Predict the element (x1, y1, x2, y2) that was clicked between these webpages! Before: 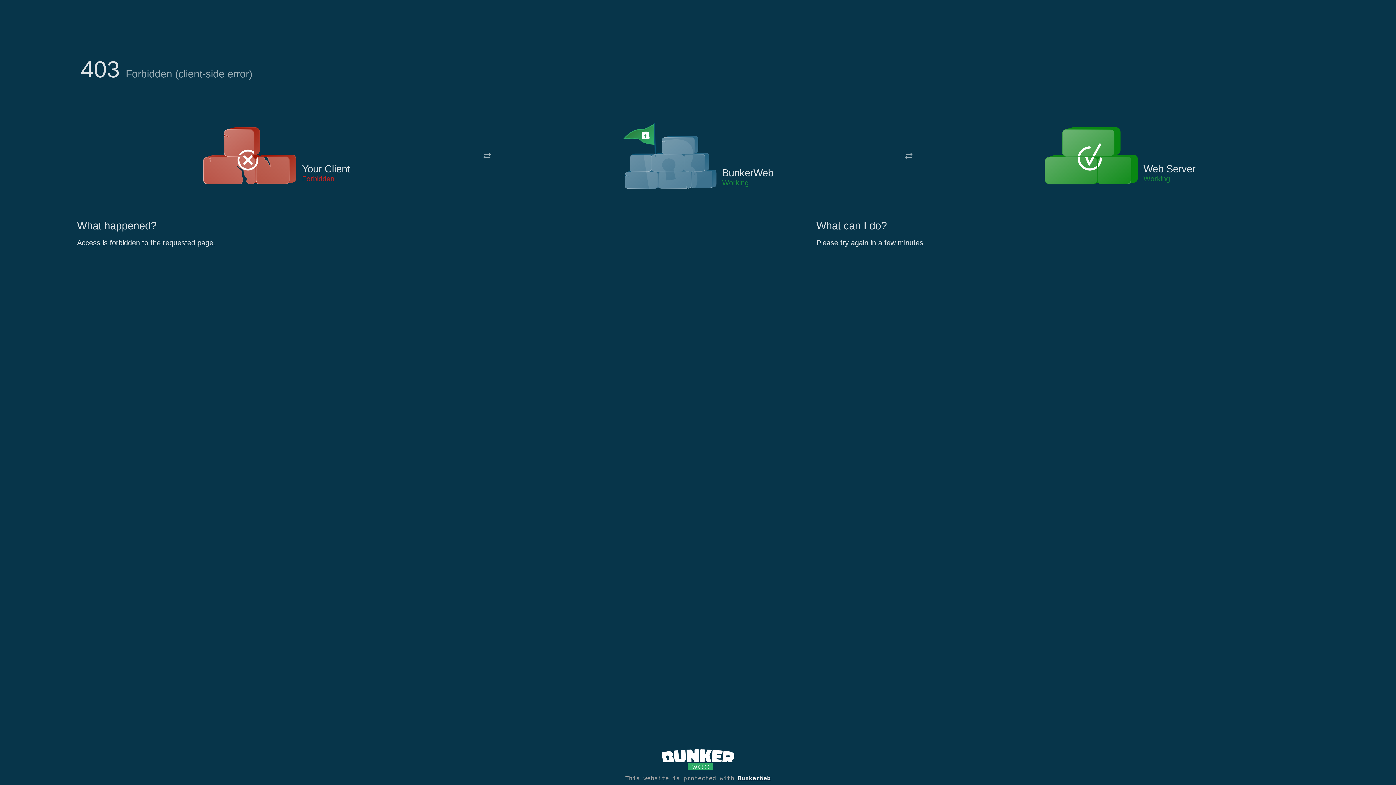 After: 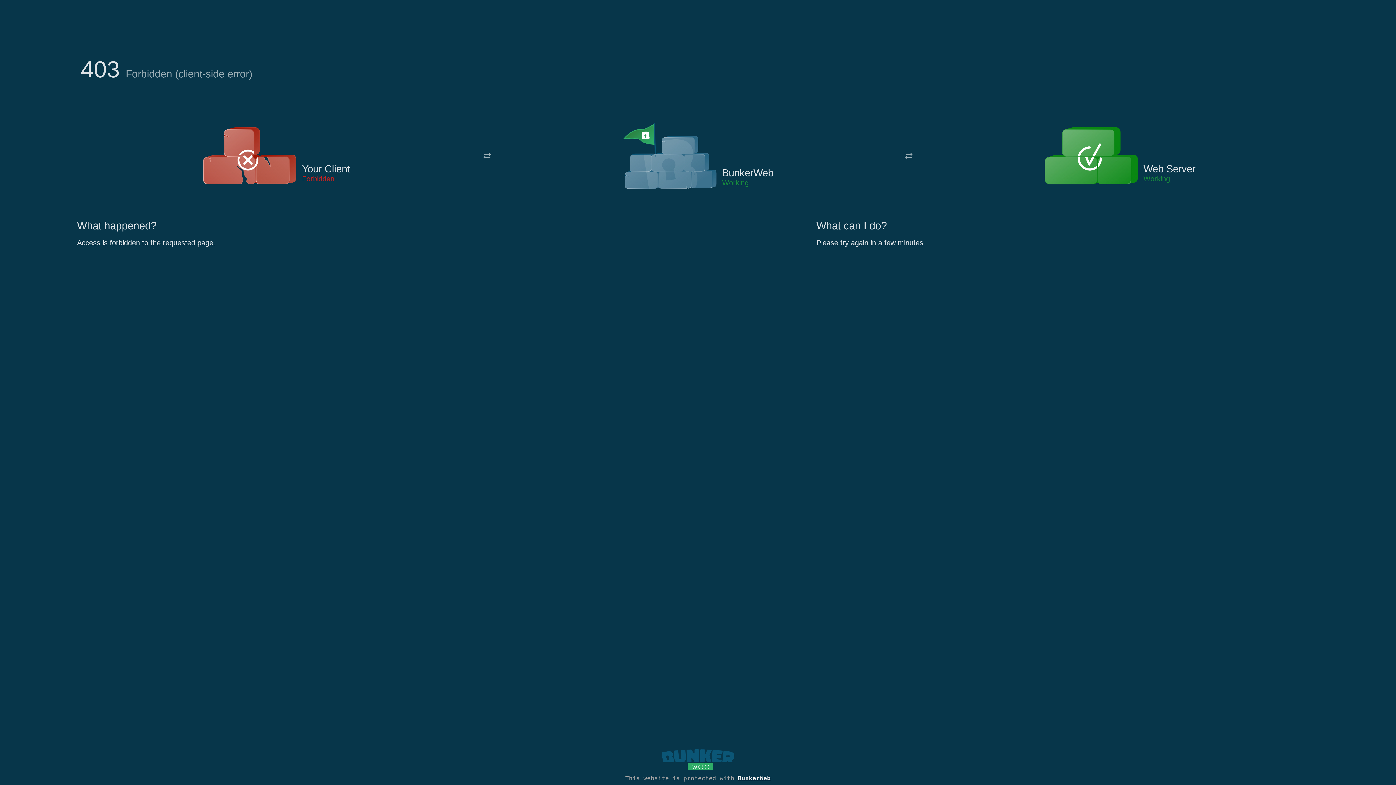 Action: bbox: (661, 765, 734, 773)